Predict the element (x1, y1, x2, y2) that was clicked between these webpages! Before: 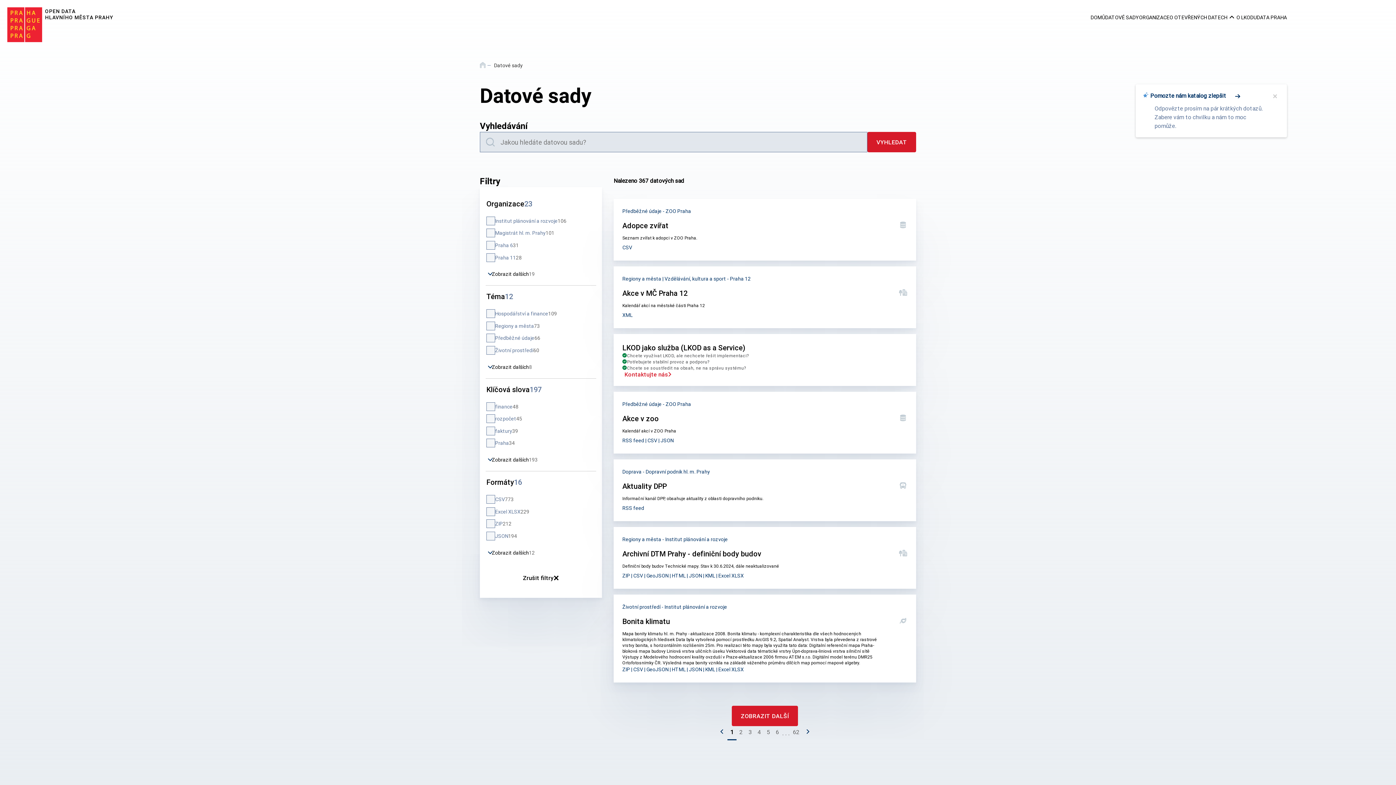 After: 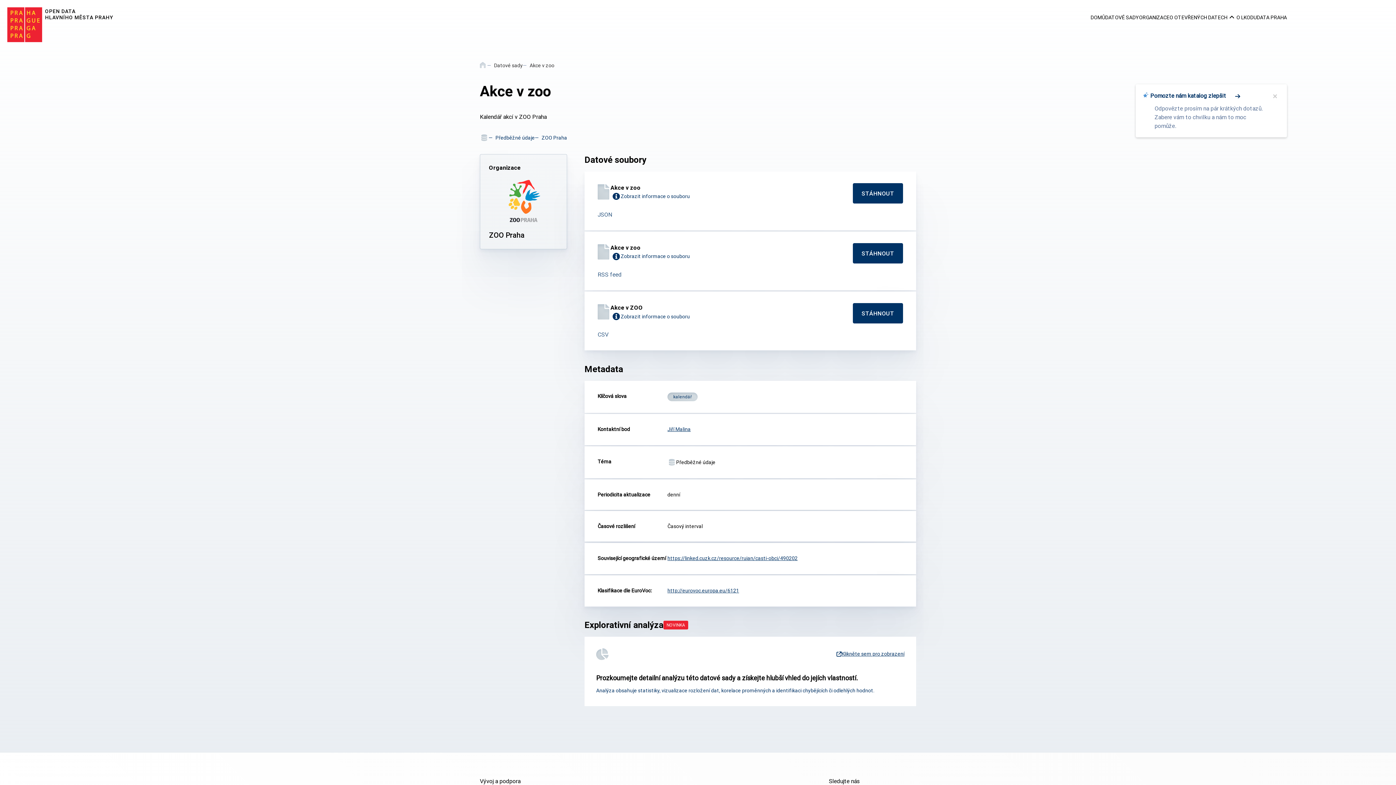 Action: label: Akce v zoo bbox: (613, 392, 916, 453)